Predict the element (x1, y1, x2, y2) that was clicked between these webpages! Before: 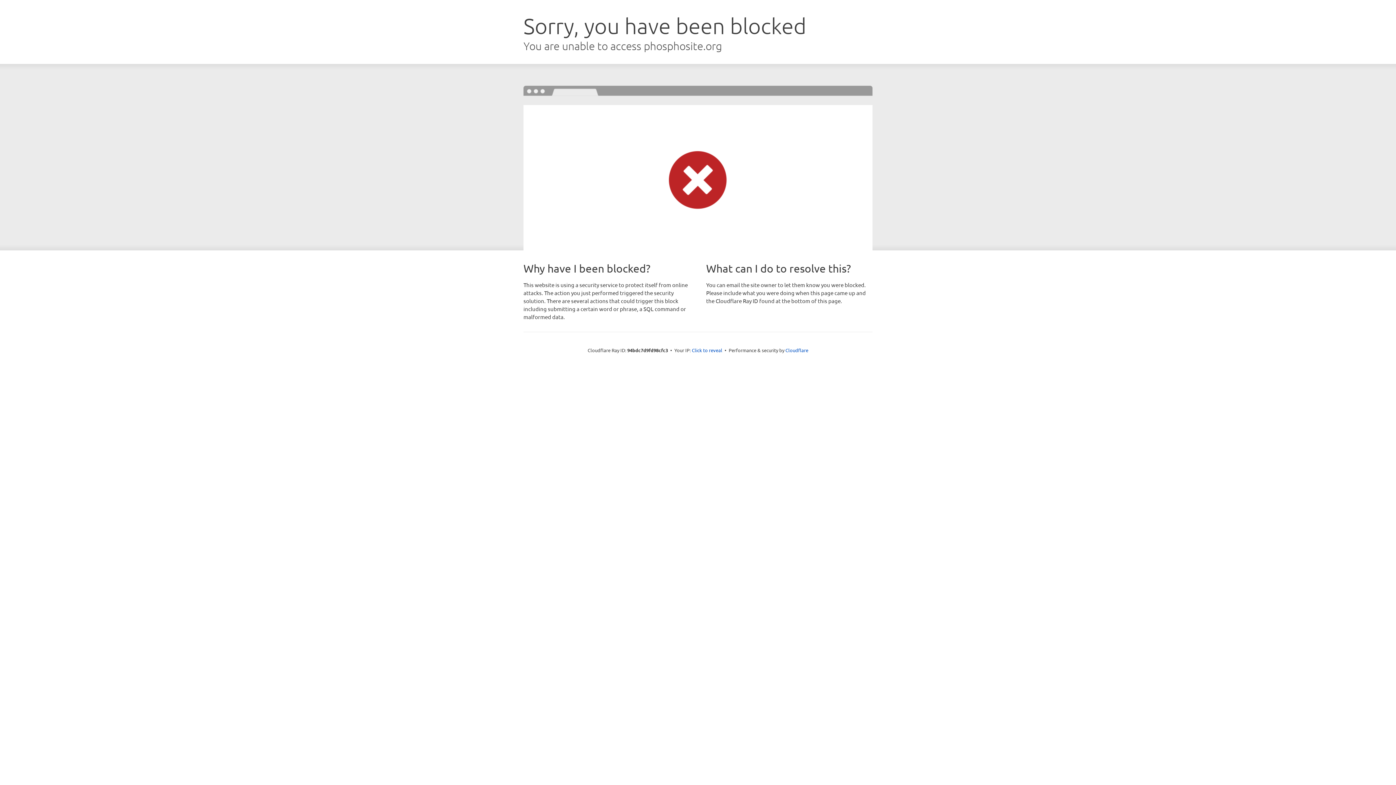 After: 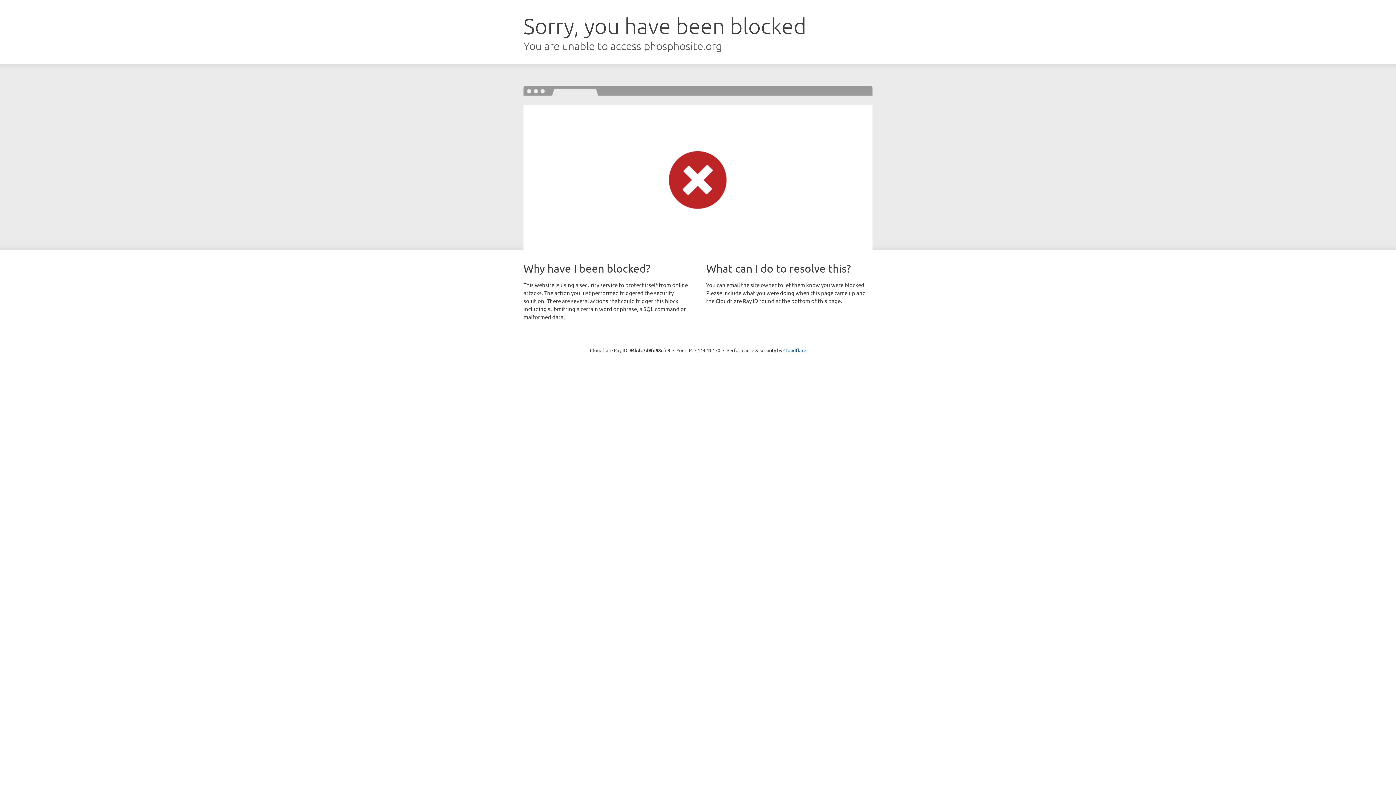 Action: label: Click to reveal bbox: (692, 346, 722, 353)